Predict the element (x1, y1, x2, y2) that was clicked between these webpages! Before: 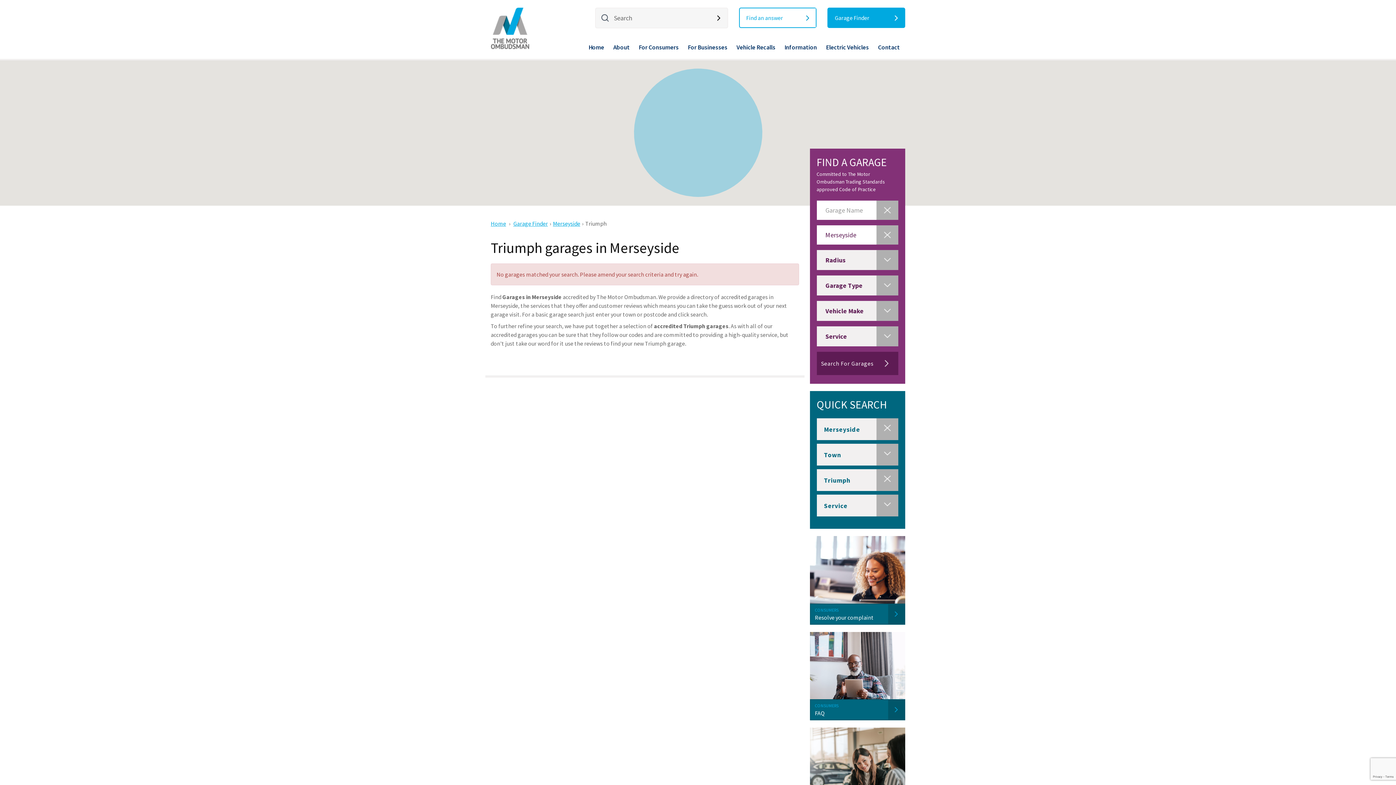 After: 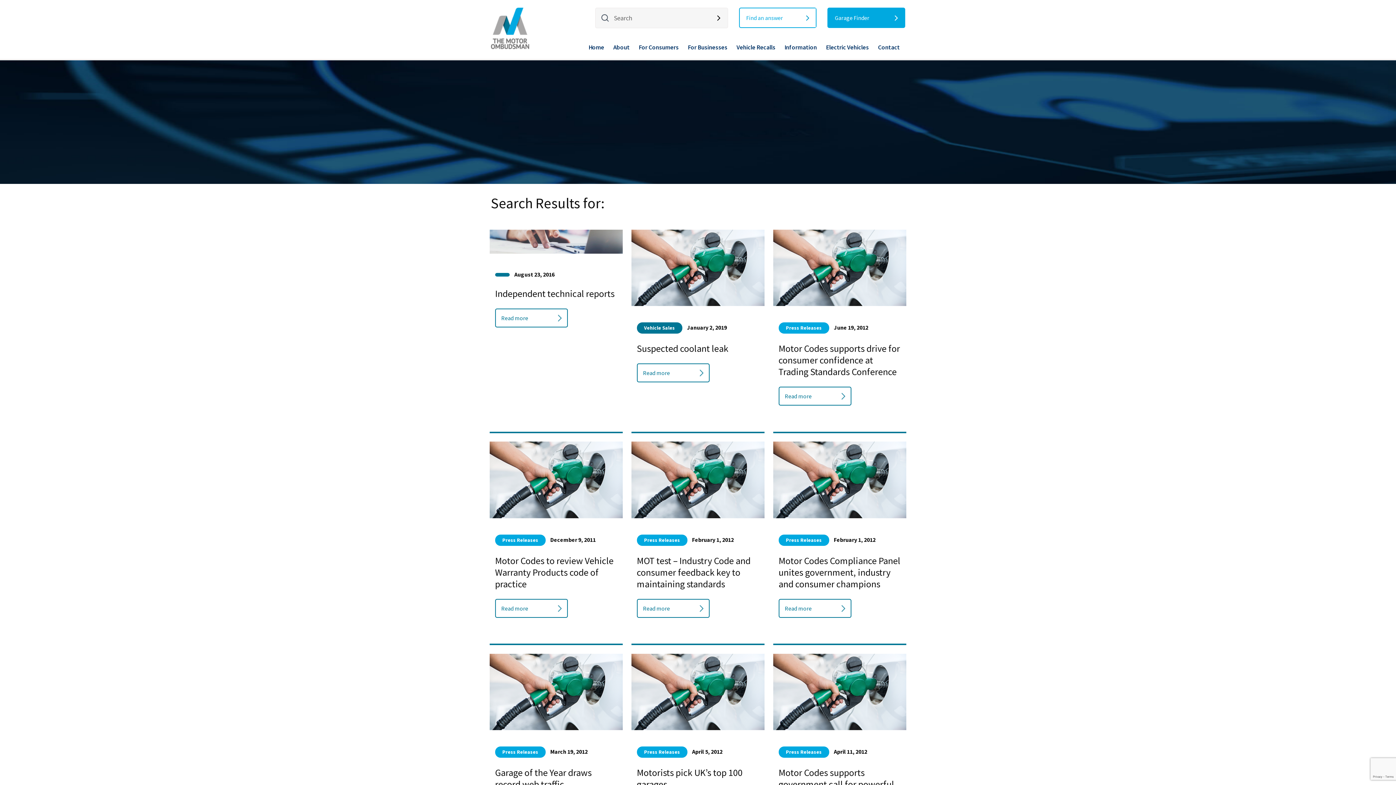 Action: bbox: (710, 8, 727, 28)